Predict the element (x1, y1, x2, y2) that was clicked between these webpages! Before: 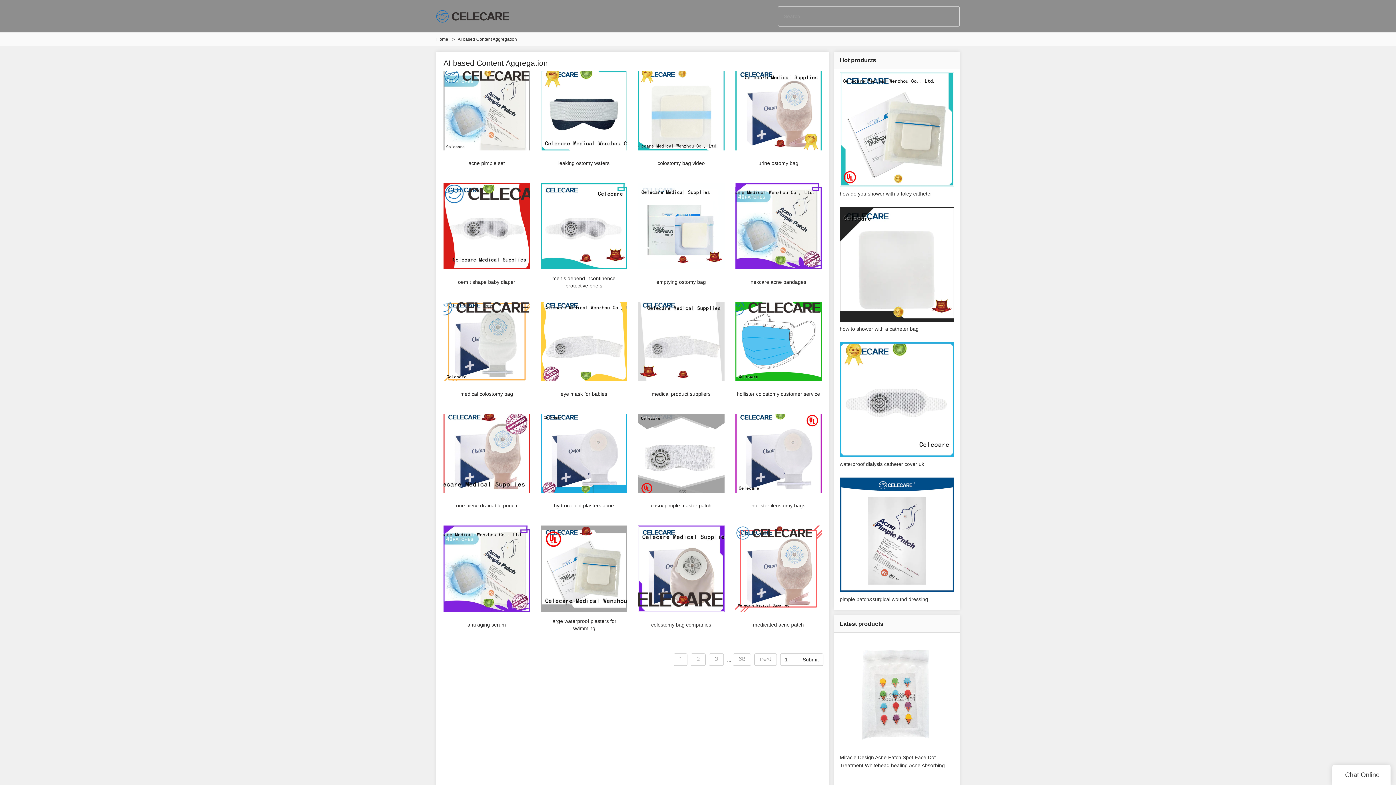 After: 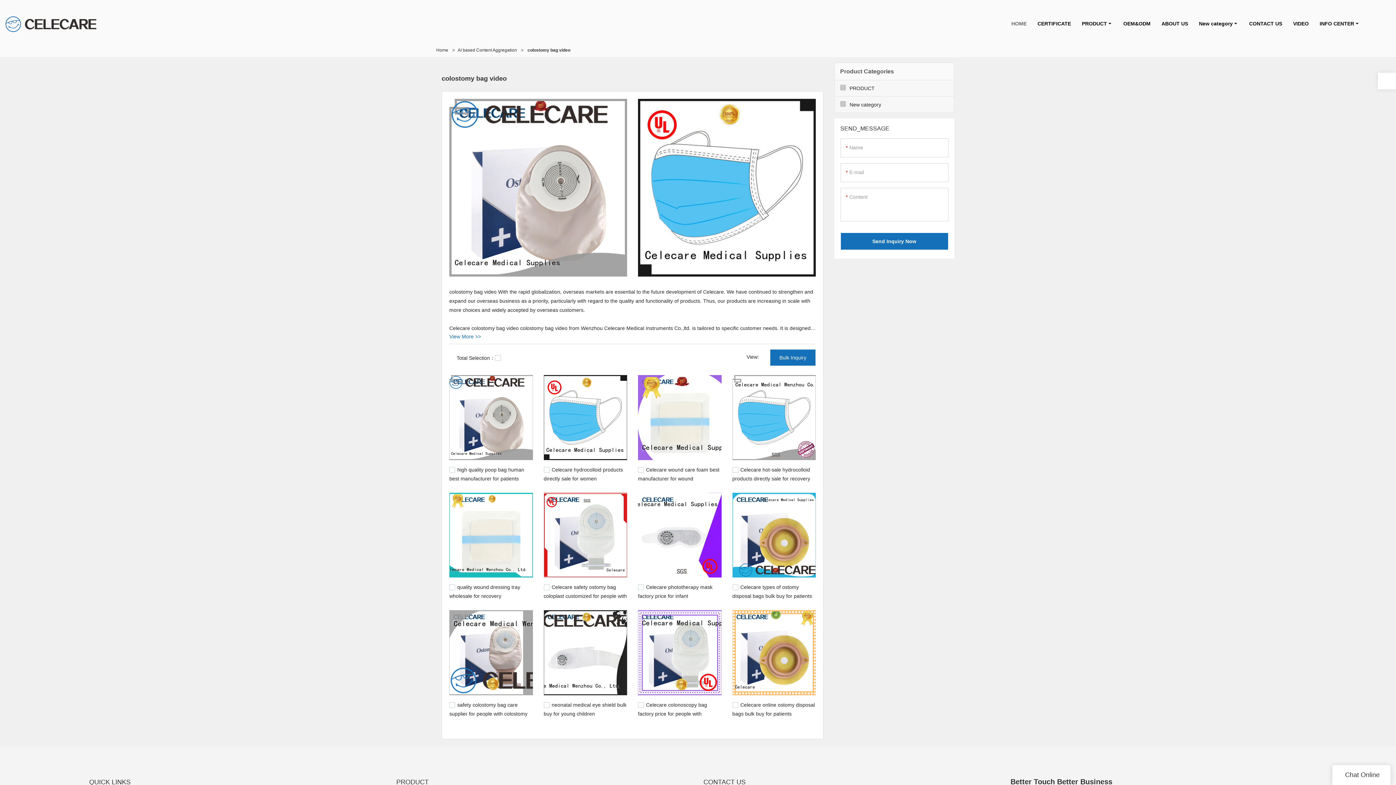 Action: label: colostomy bag video bbox: (638, 159, 724, 166)